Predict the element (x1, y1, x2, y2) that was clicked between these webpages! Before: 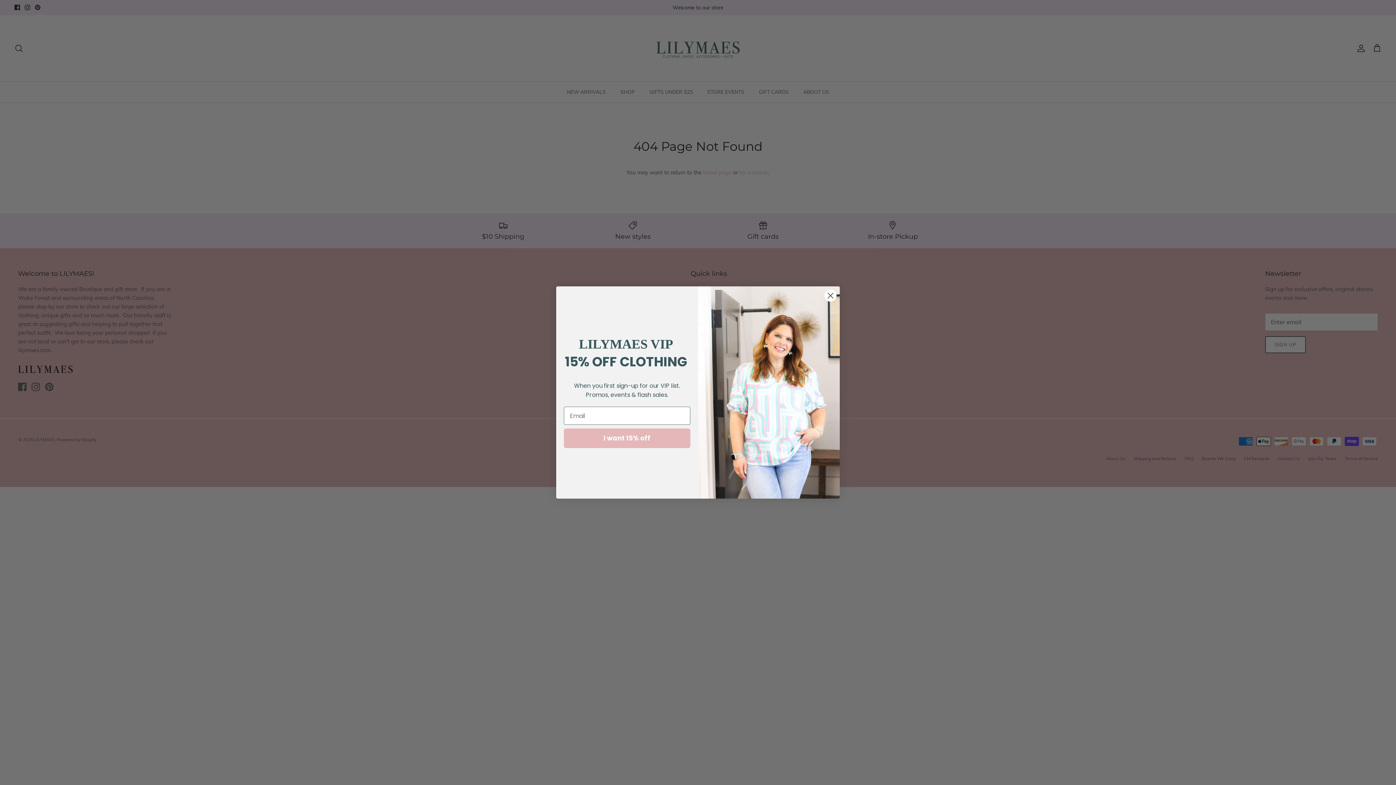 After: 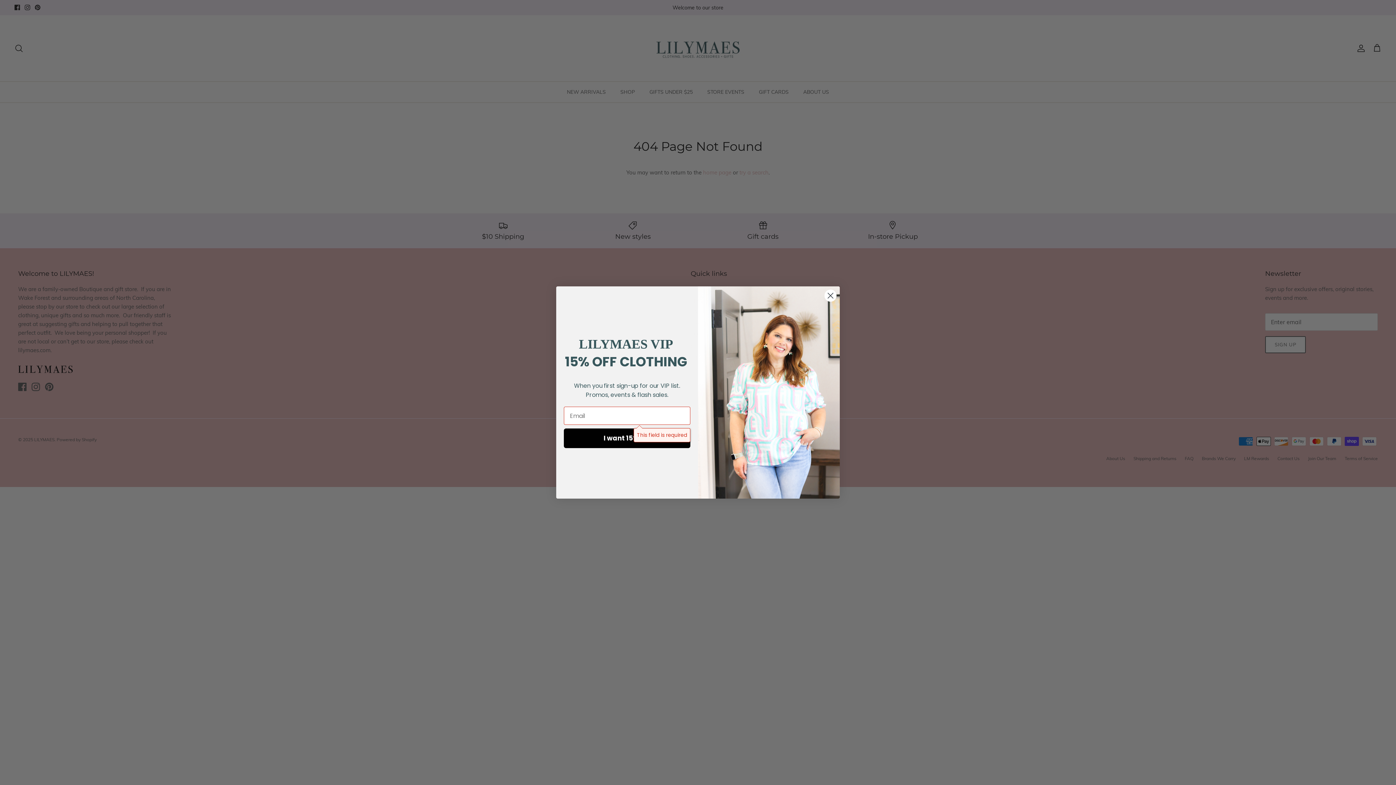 Action: label: I want 15% off bbox: (564, 428, 690, 448)